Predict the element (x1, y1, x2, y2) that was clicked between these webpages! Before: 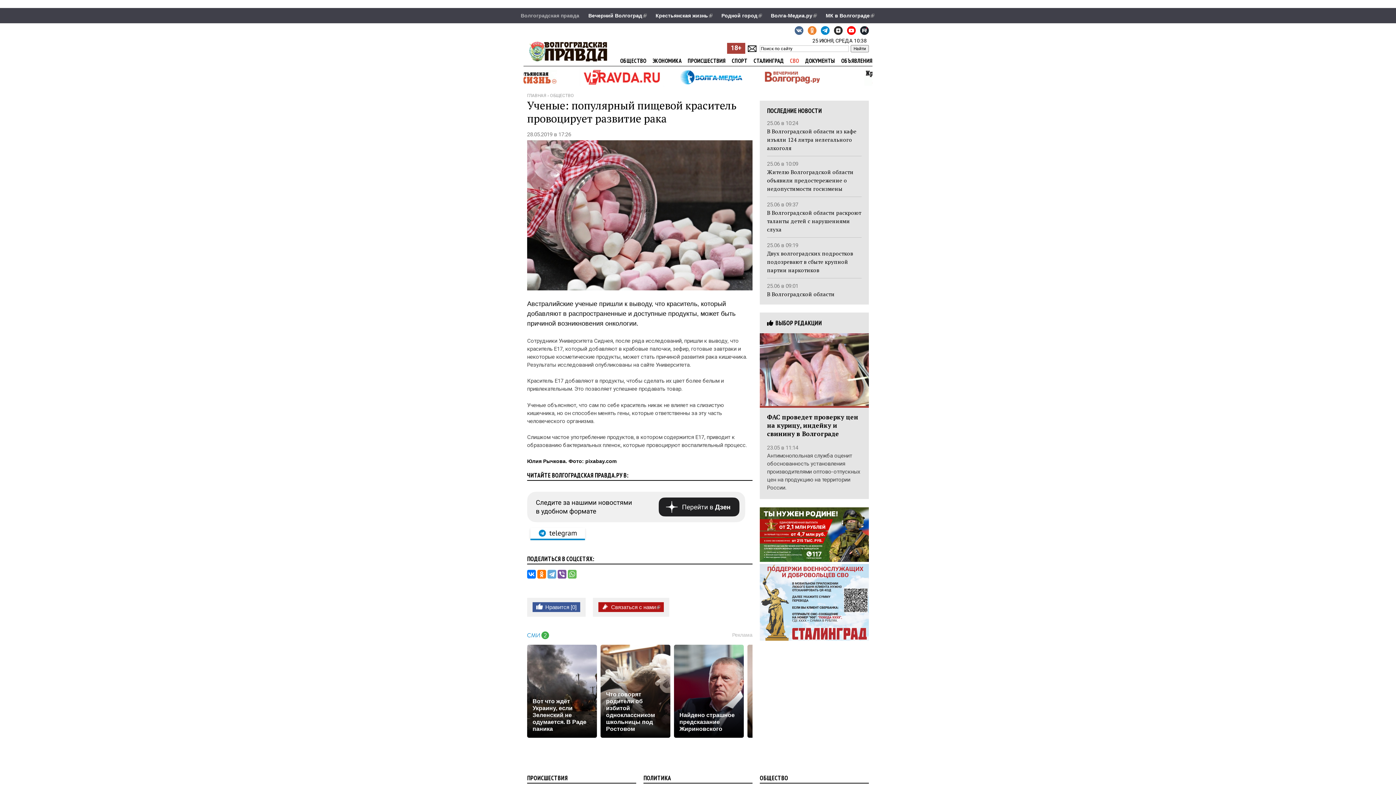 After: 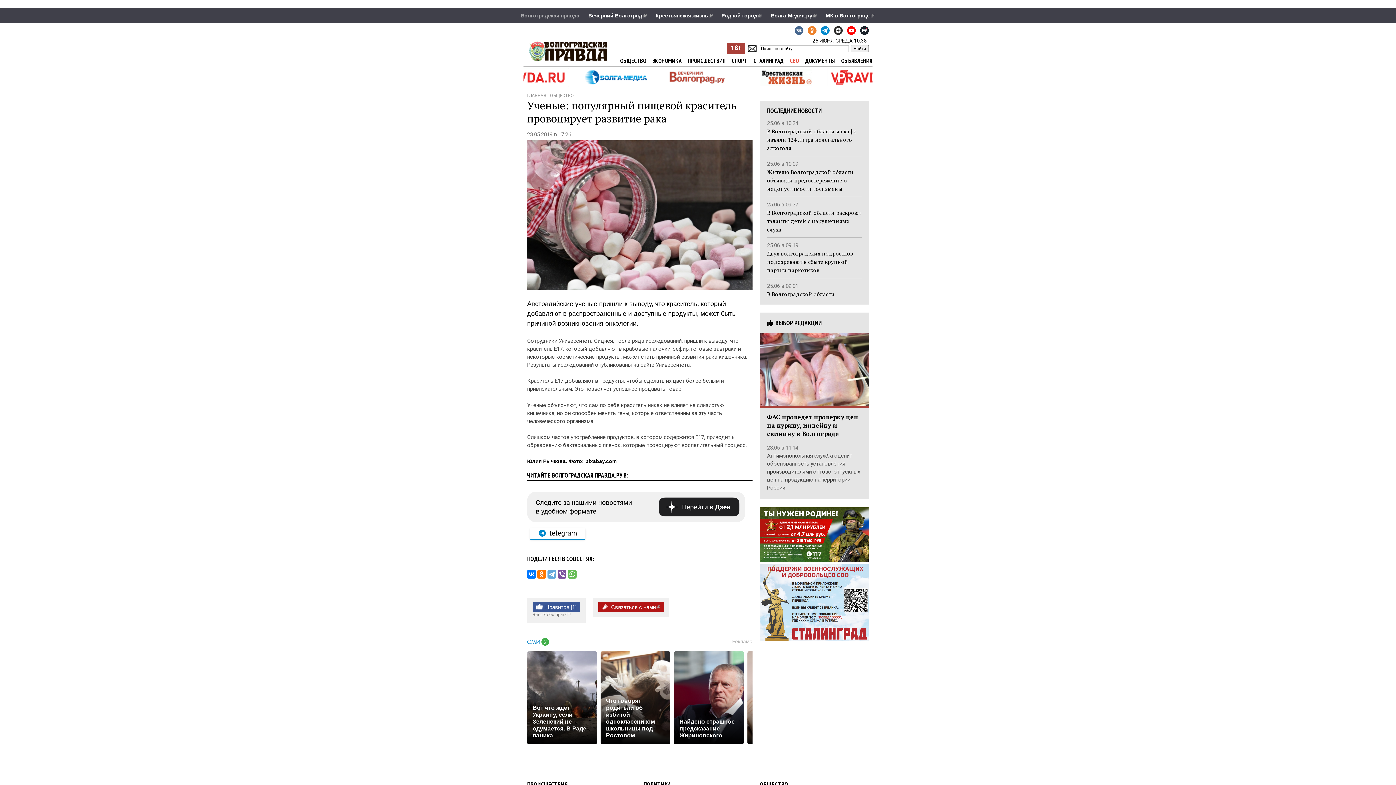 Action: label: Нравится [0] bbox: (532, 602, 580, 612)